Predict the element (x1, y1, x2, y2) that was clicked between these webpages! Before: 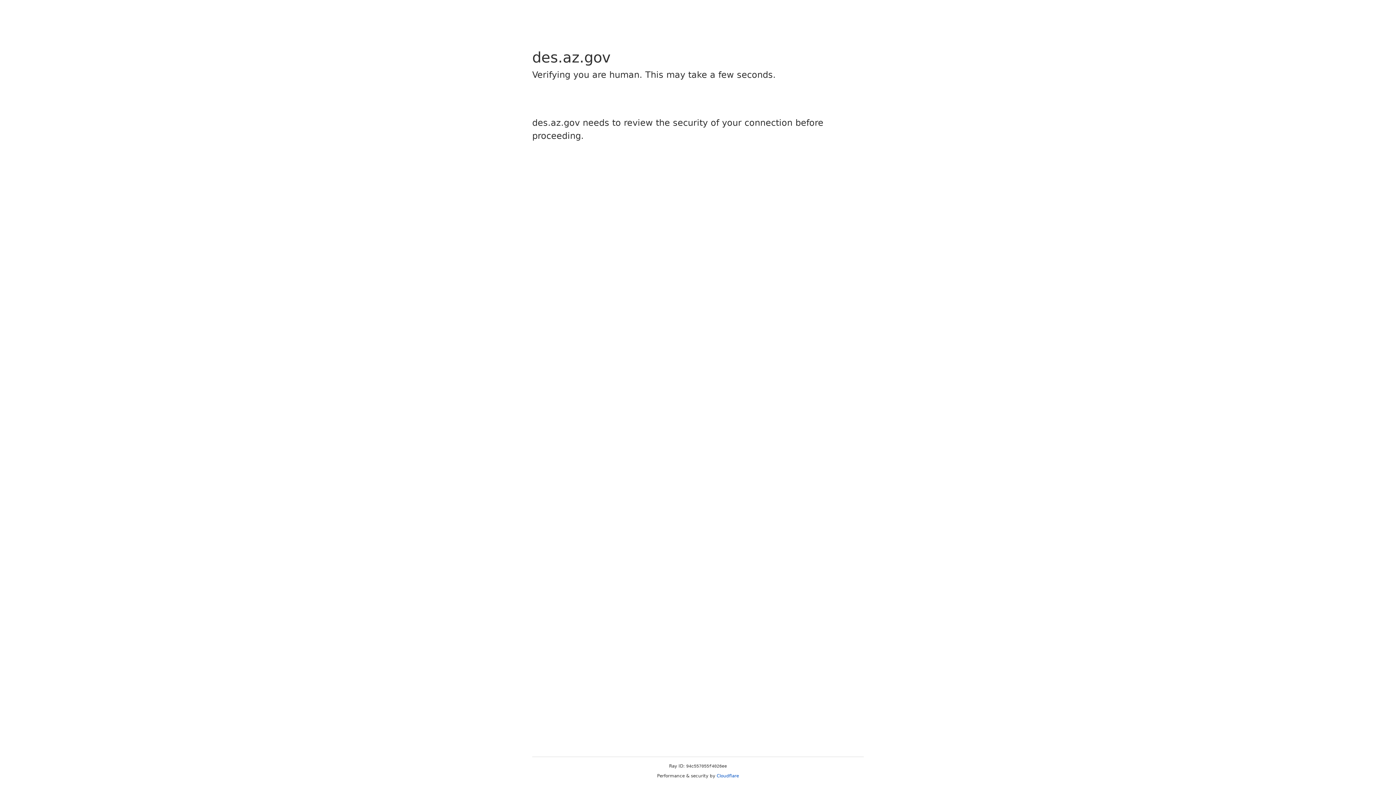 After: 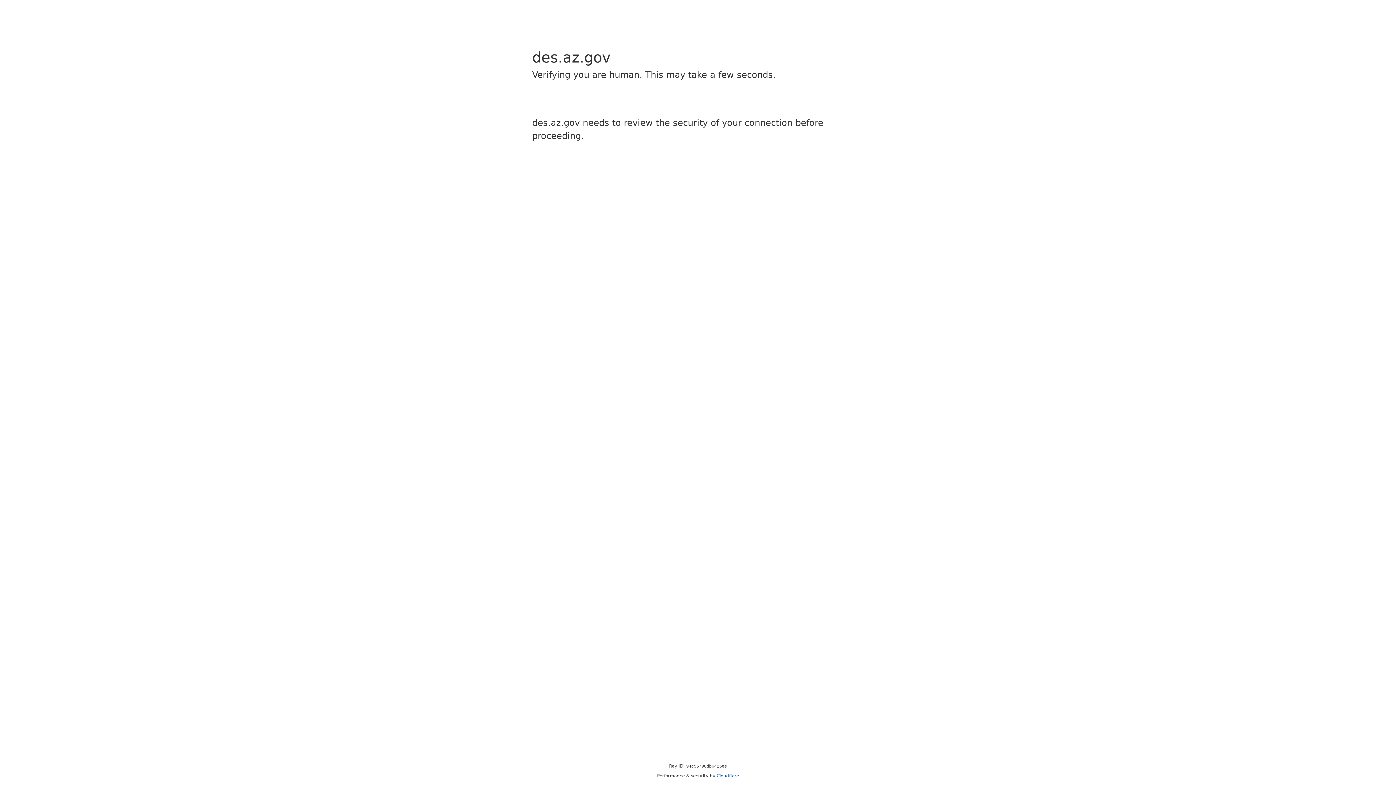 Action: bbox: (716, 773, 739, 778) label: Cloudflare